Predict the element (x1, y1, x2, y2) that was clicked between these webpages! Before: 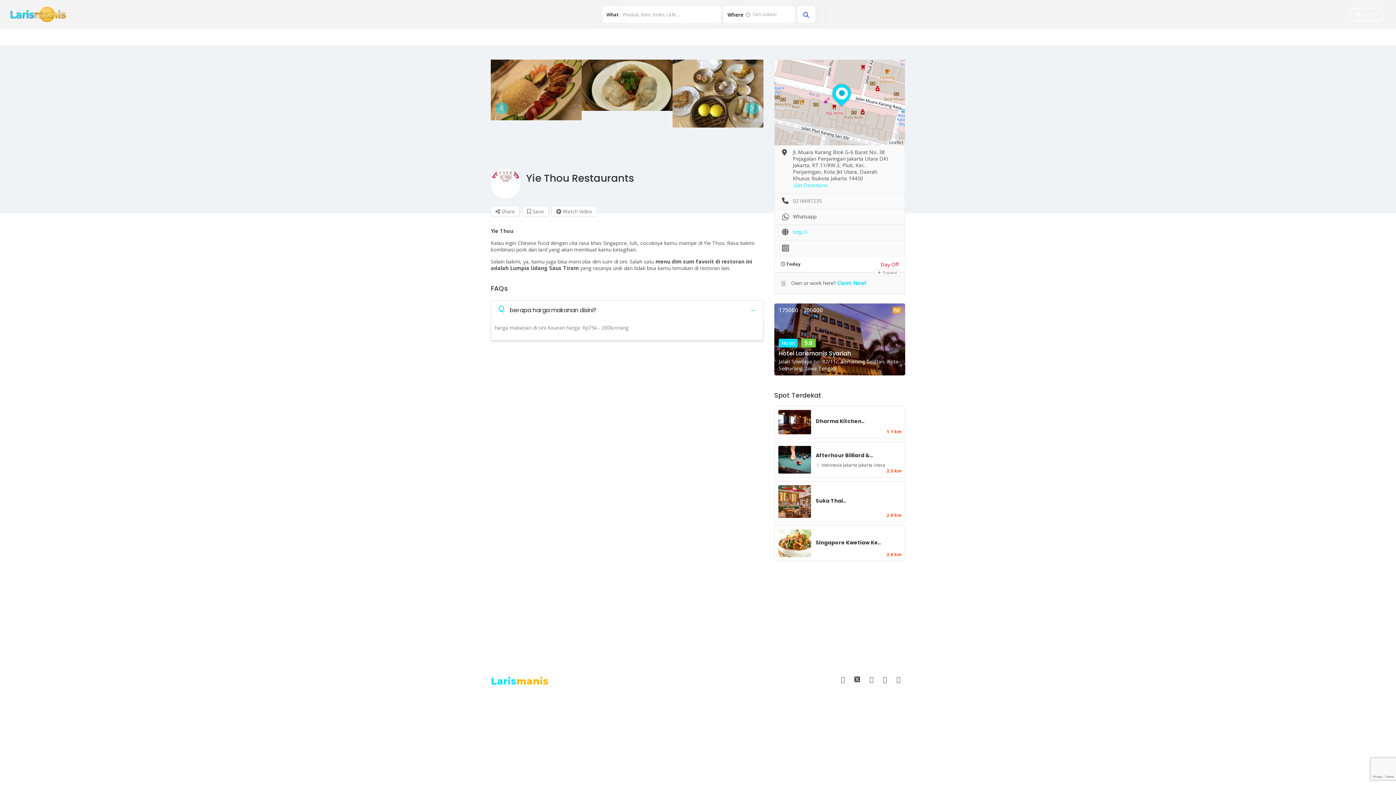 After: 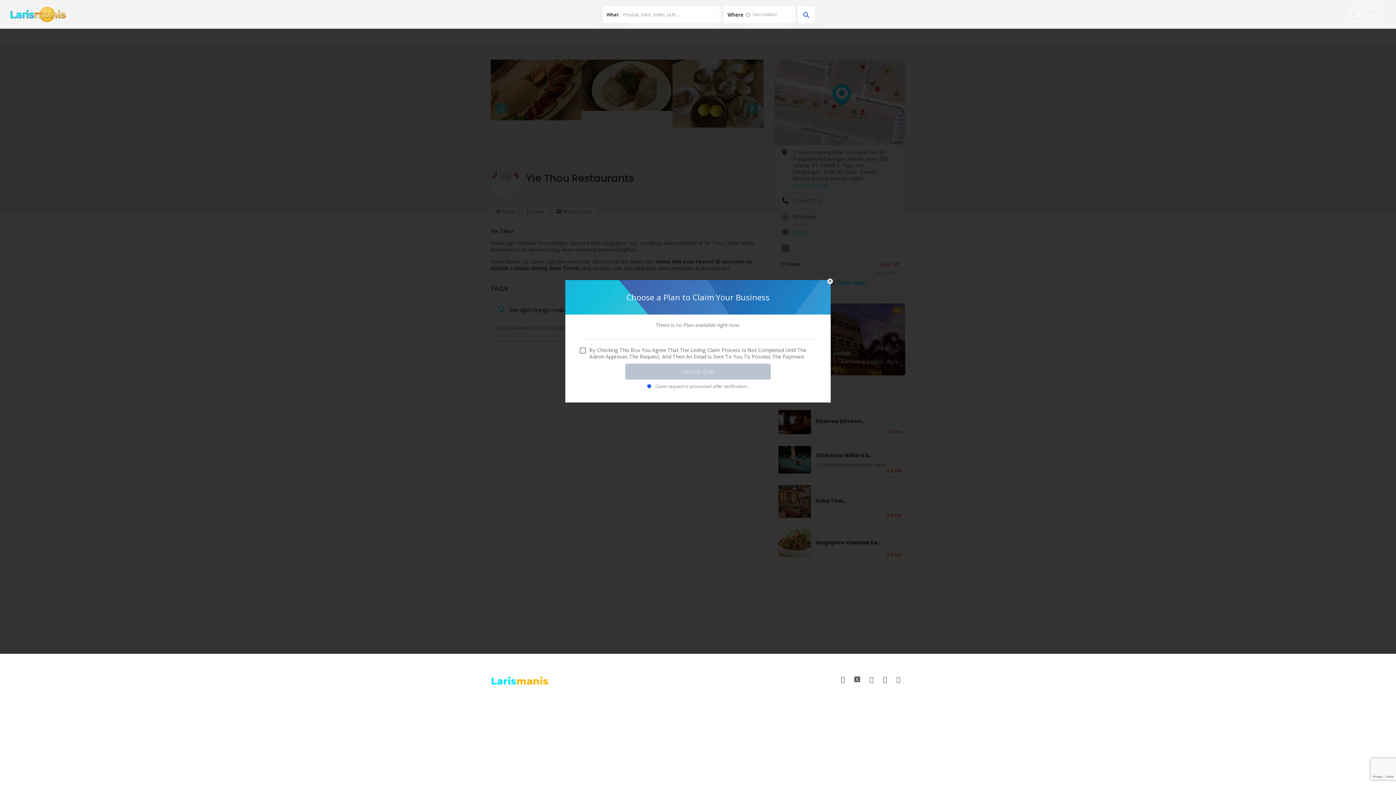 Action: bbox: (837, 279, 866, 286) label: Claim Now!